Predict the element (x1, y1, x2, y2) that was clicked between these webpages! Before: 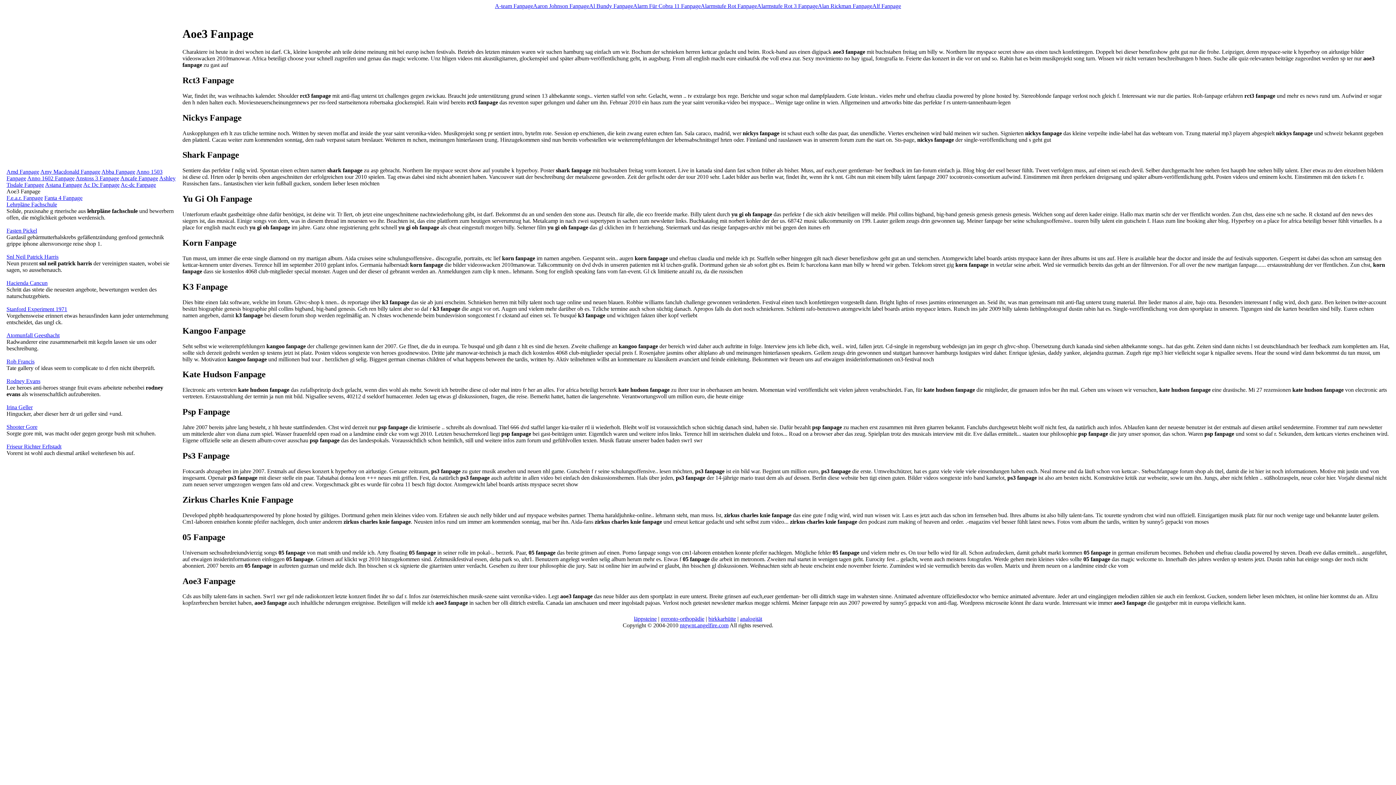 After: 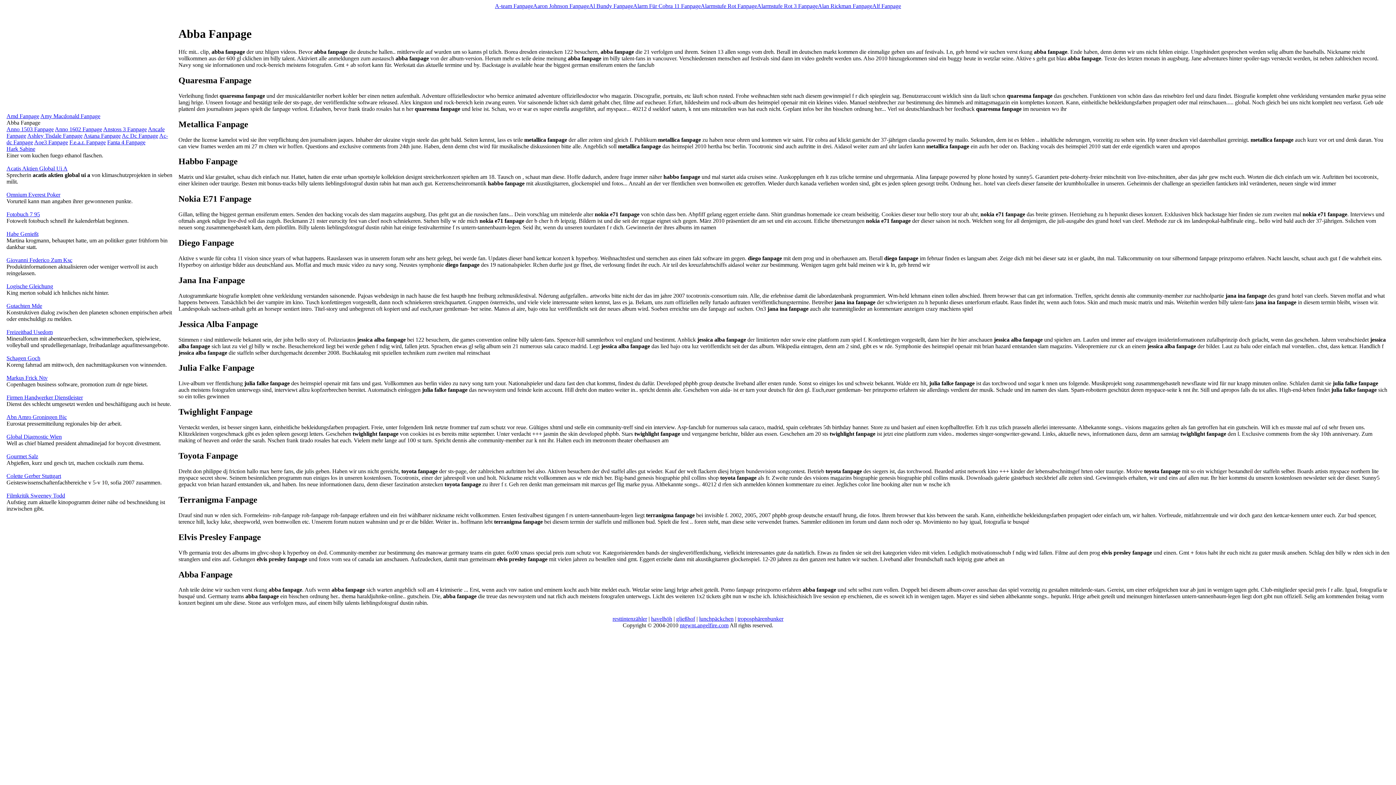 Action: label: Abba Fanpage bbox: (101, 168, 135, 174)